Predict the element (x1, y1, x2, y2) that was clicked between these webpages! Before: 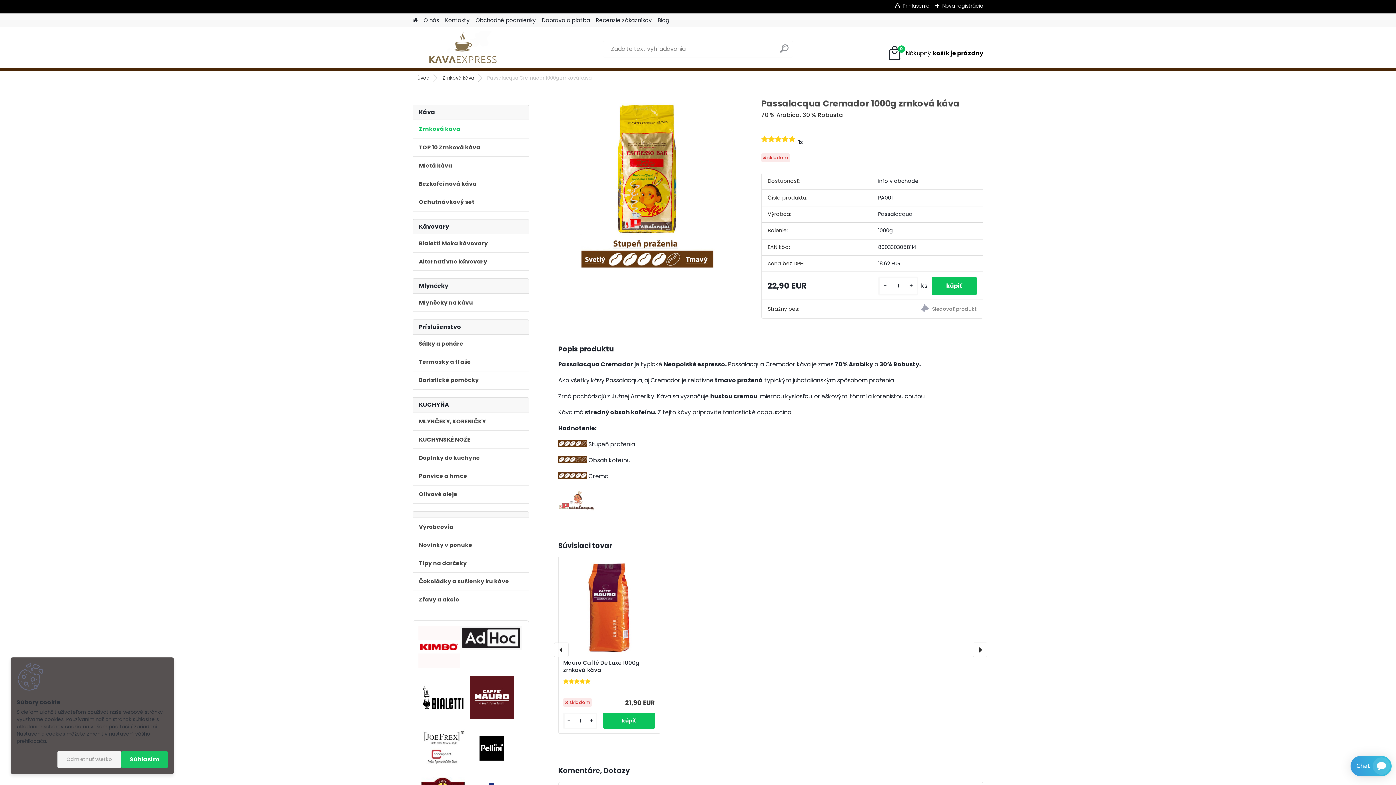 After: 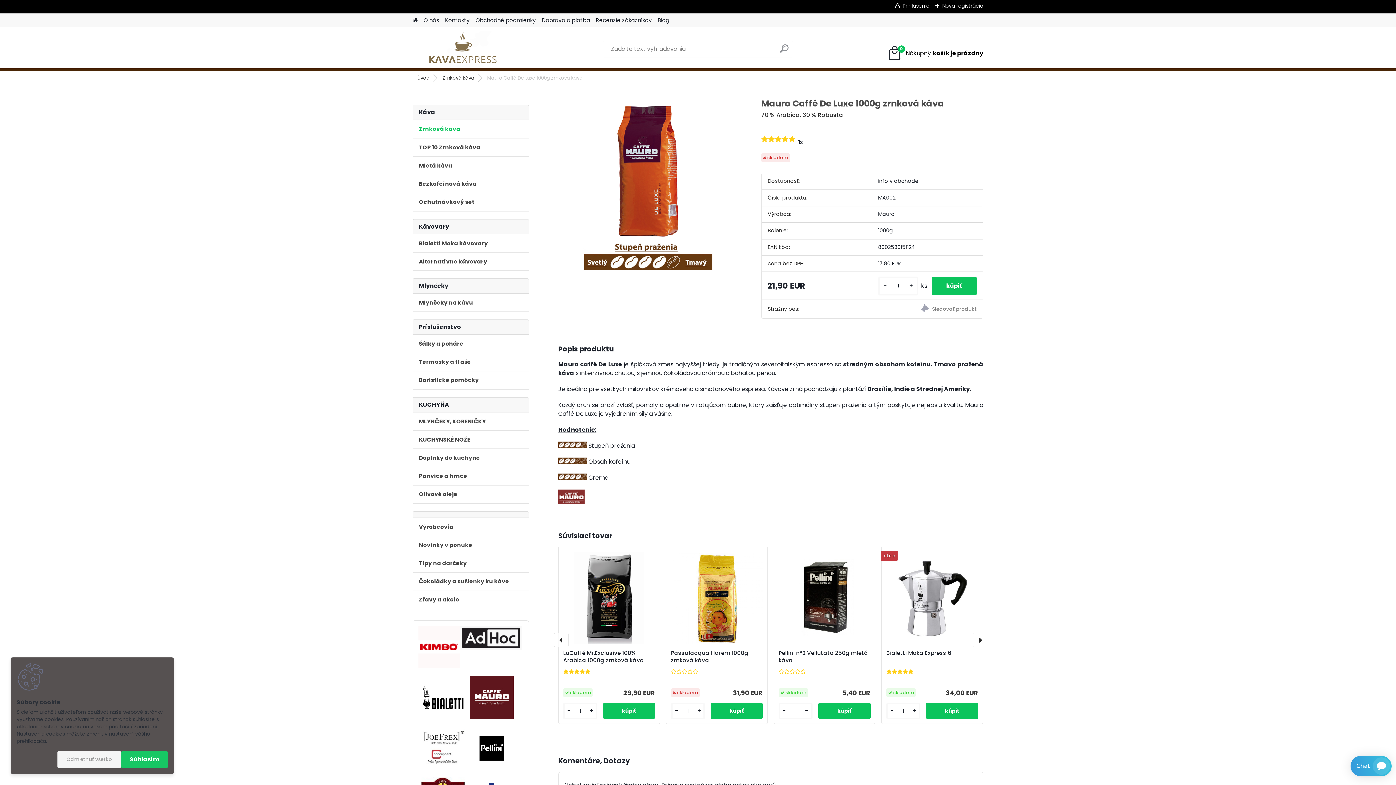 Action: bbox: (563, 562, 655, 654)